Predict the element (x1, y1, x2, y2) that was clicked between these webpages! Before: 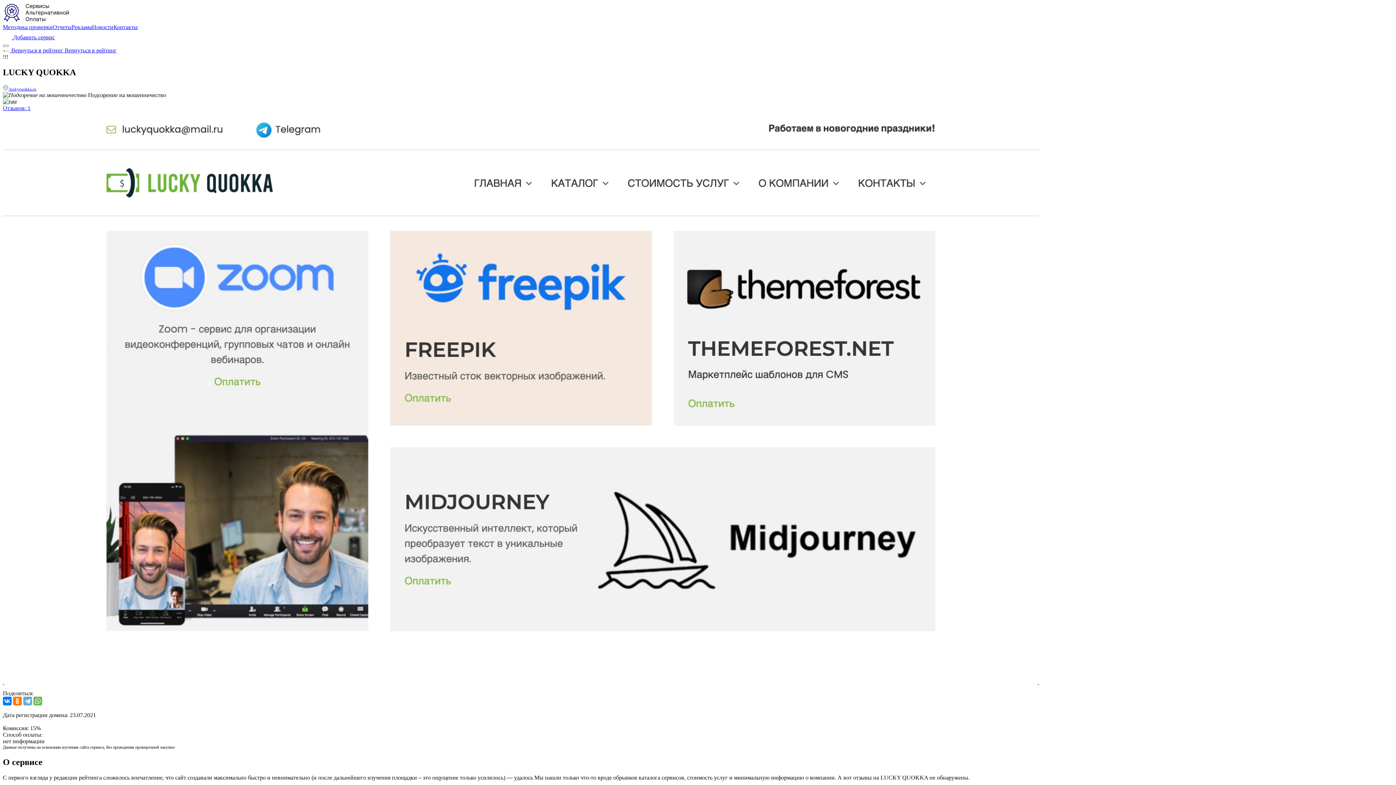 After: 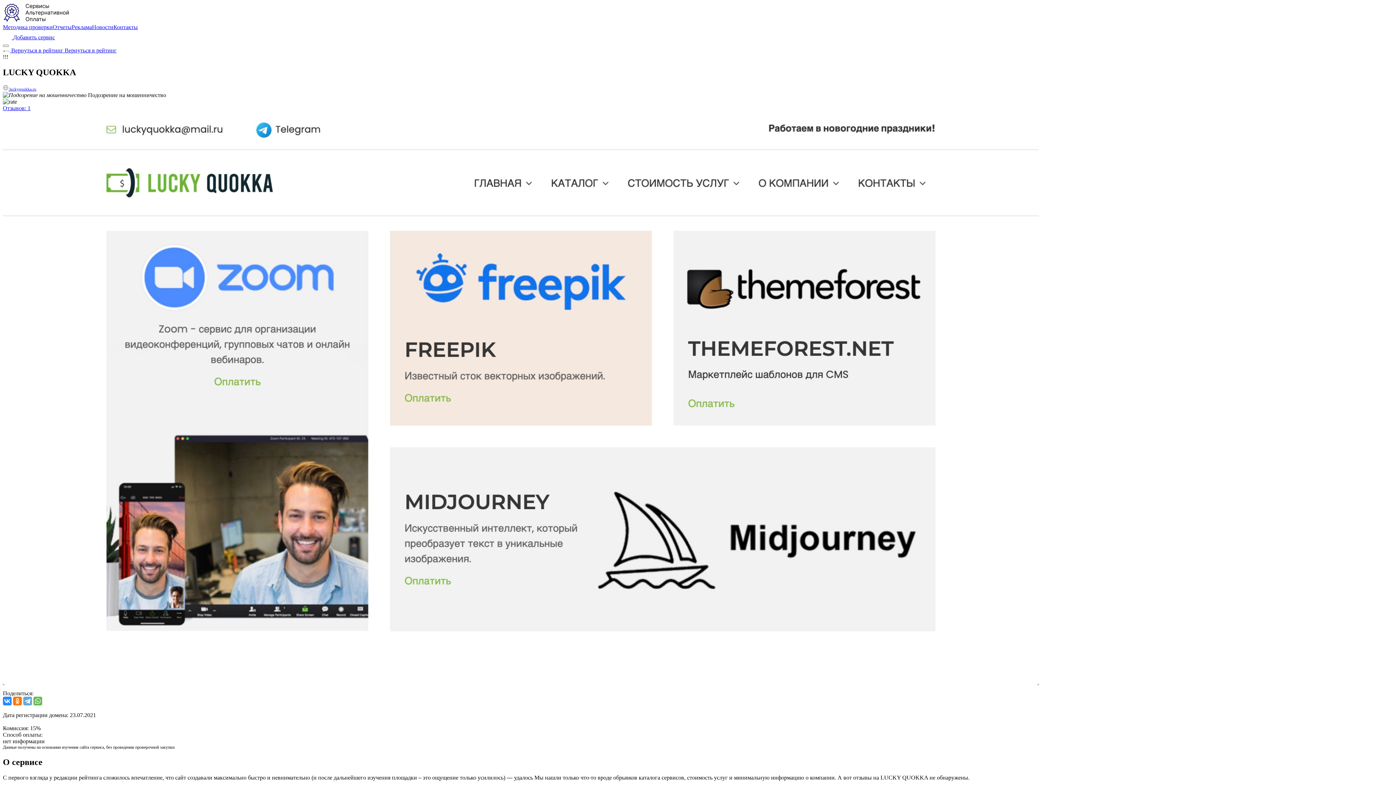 Action: bbox: (2, 697, 11, 705)